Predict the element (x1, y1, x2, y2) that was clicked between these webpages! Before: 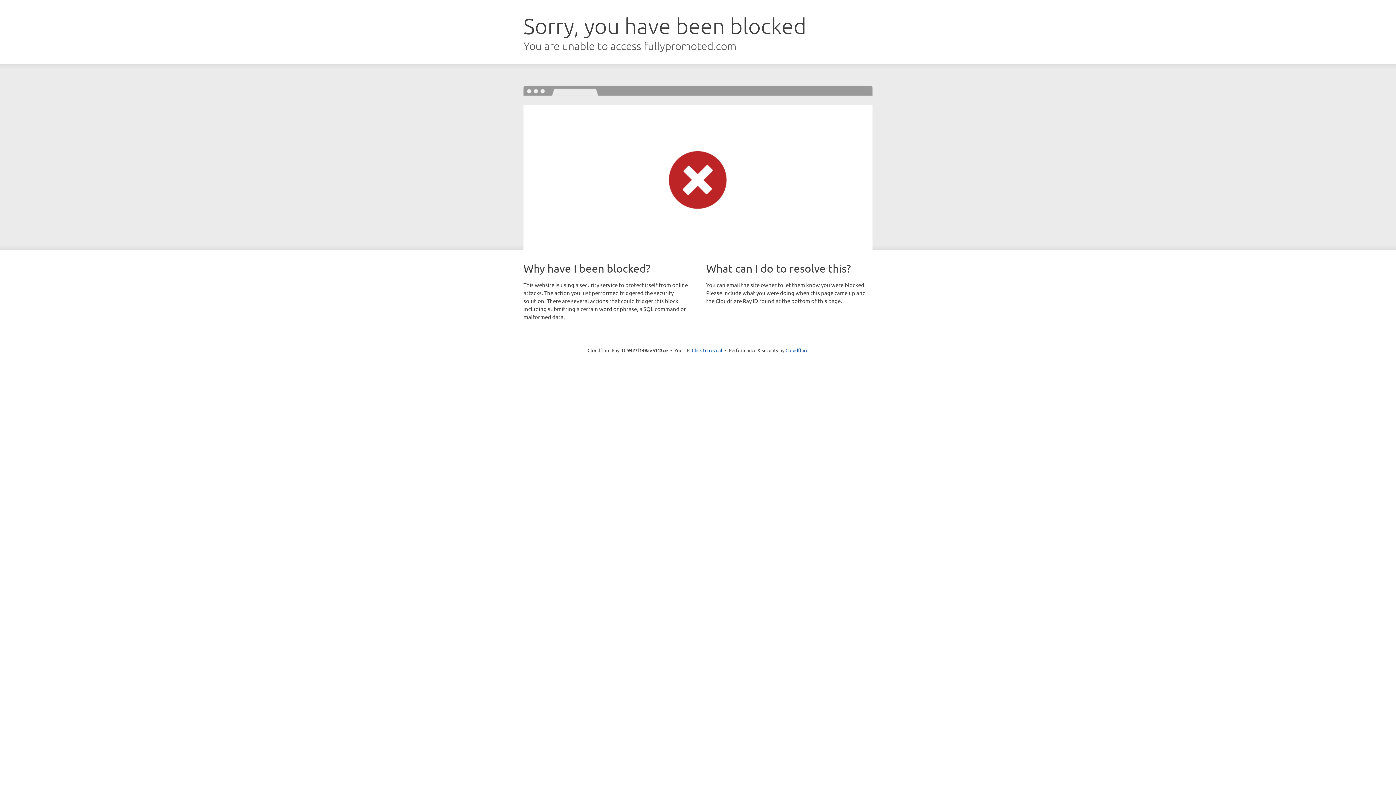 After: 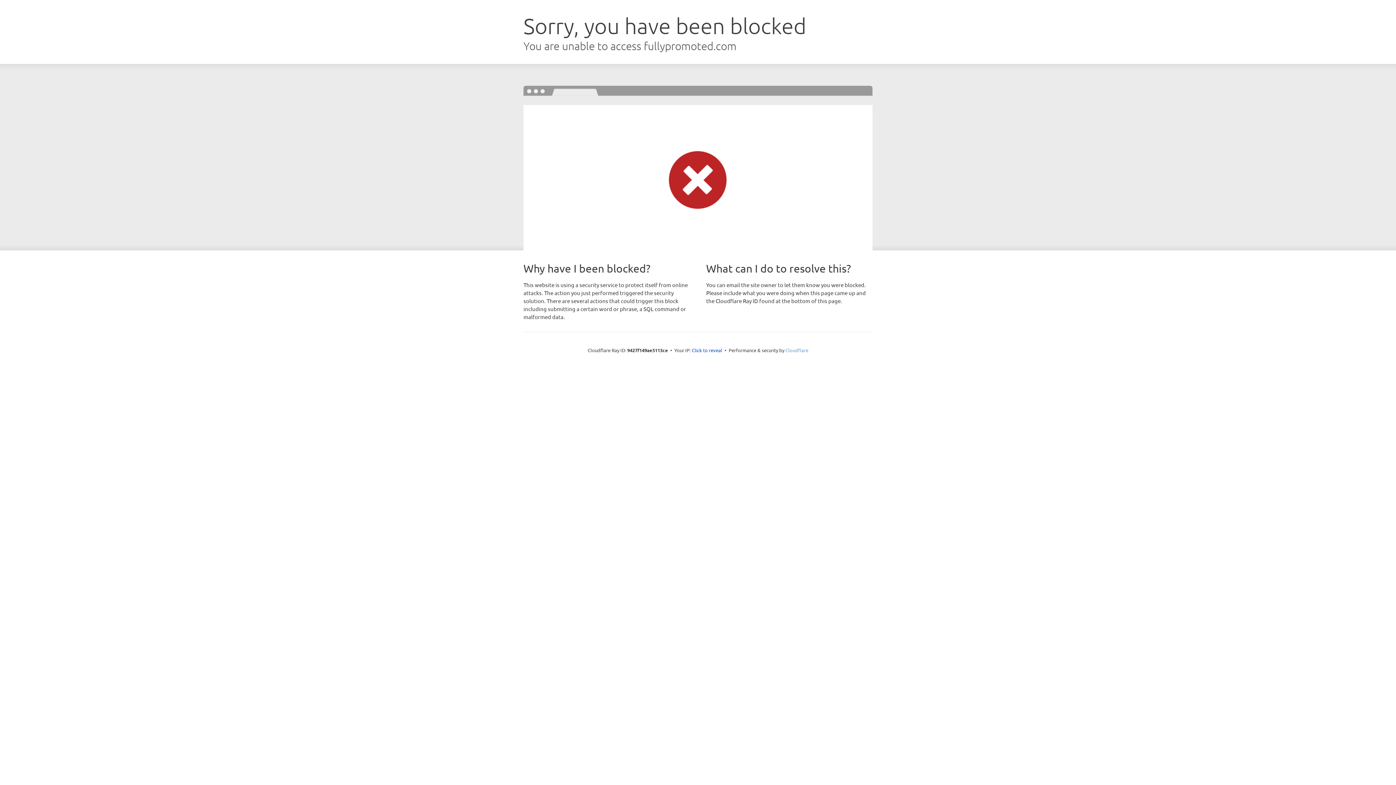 Action: label: Cloudflare bbox: (785, 347, 808, 353)